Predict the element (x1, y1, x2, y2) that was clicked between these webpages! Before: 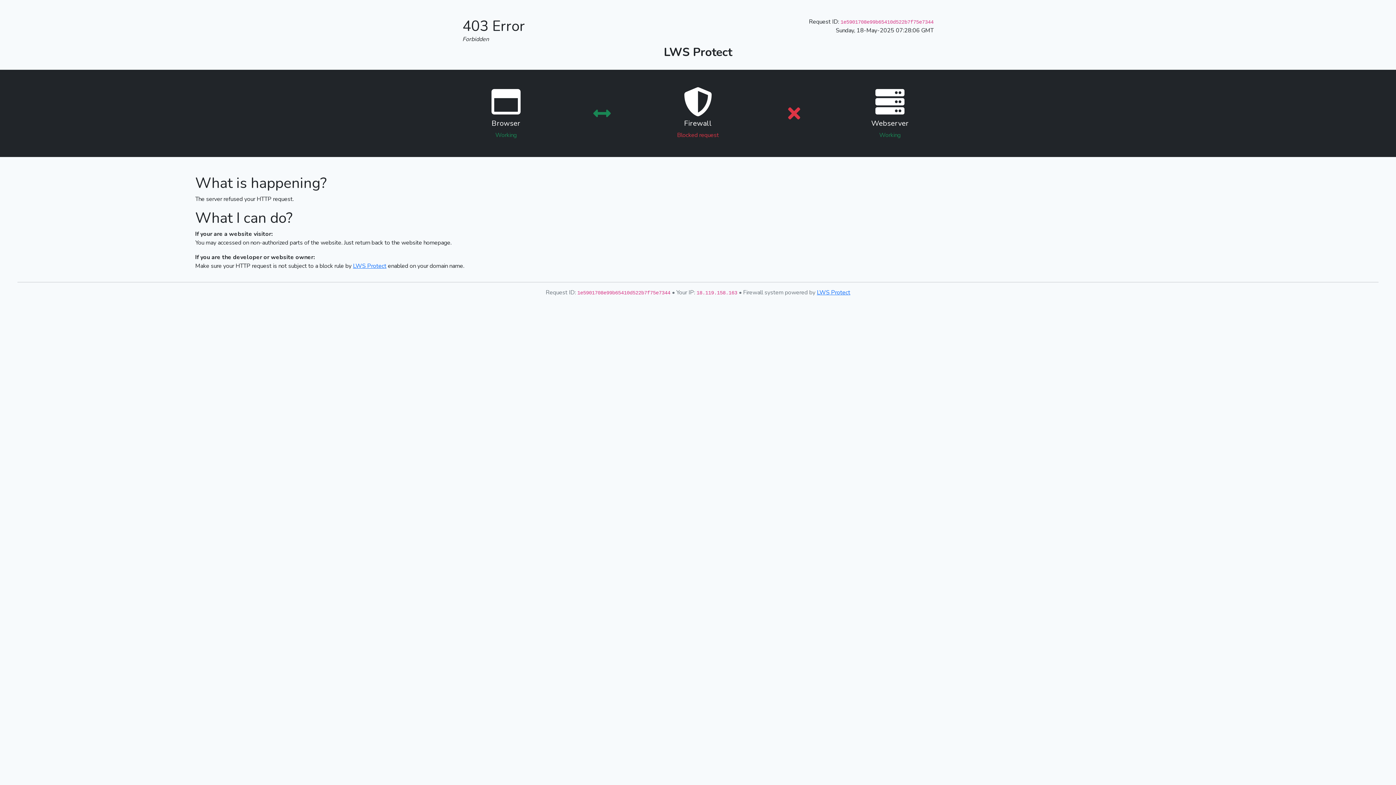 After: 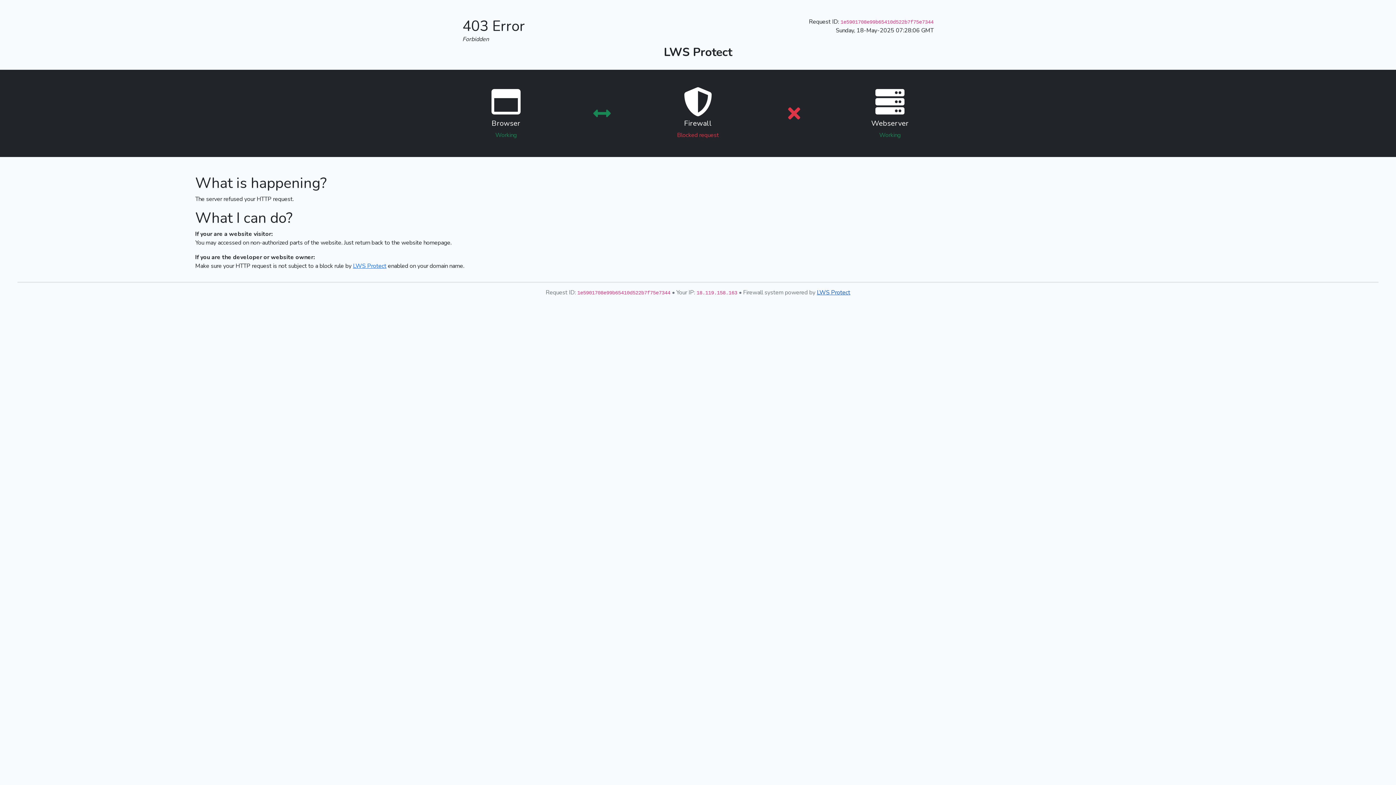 Action: bbox: (817, 288, 850, 296) label: LWS Protect